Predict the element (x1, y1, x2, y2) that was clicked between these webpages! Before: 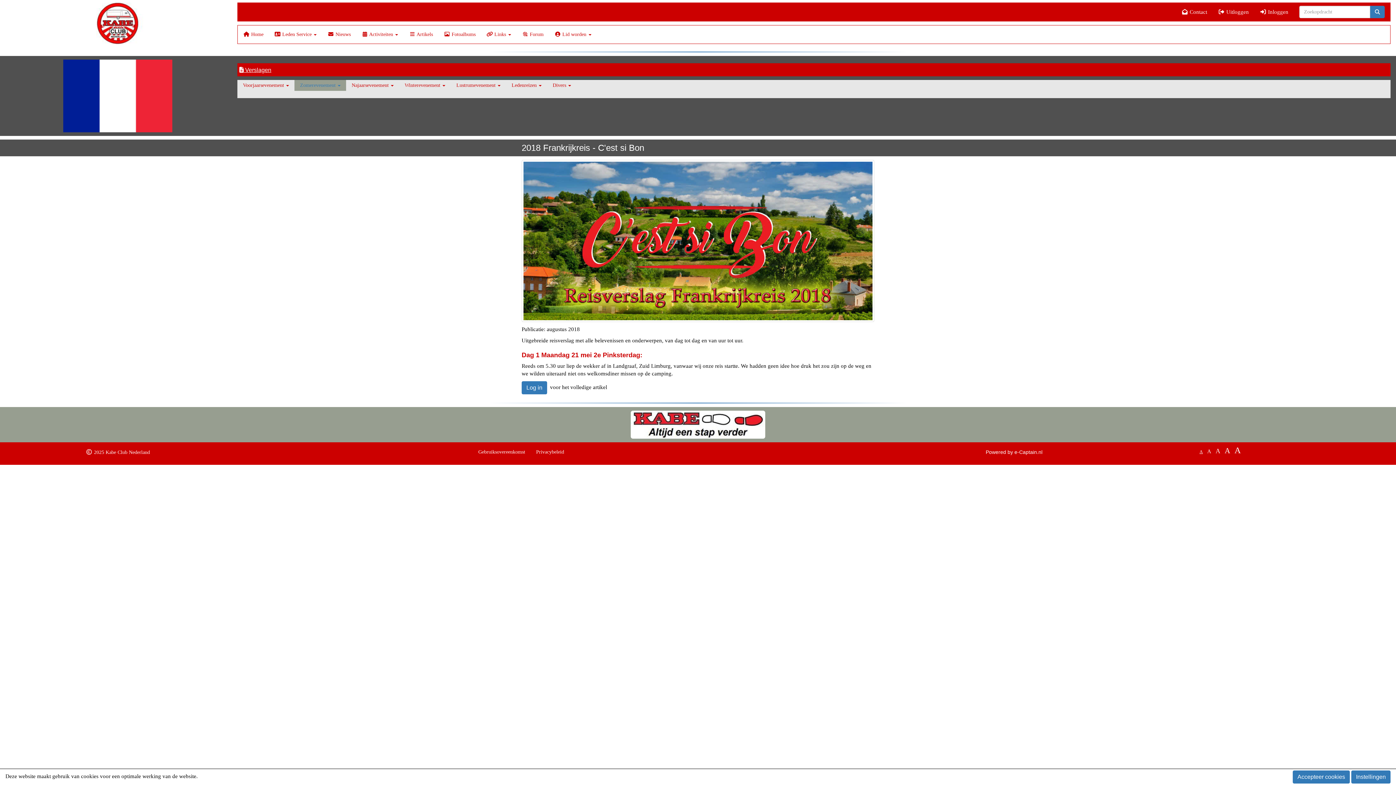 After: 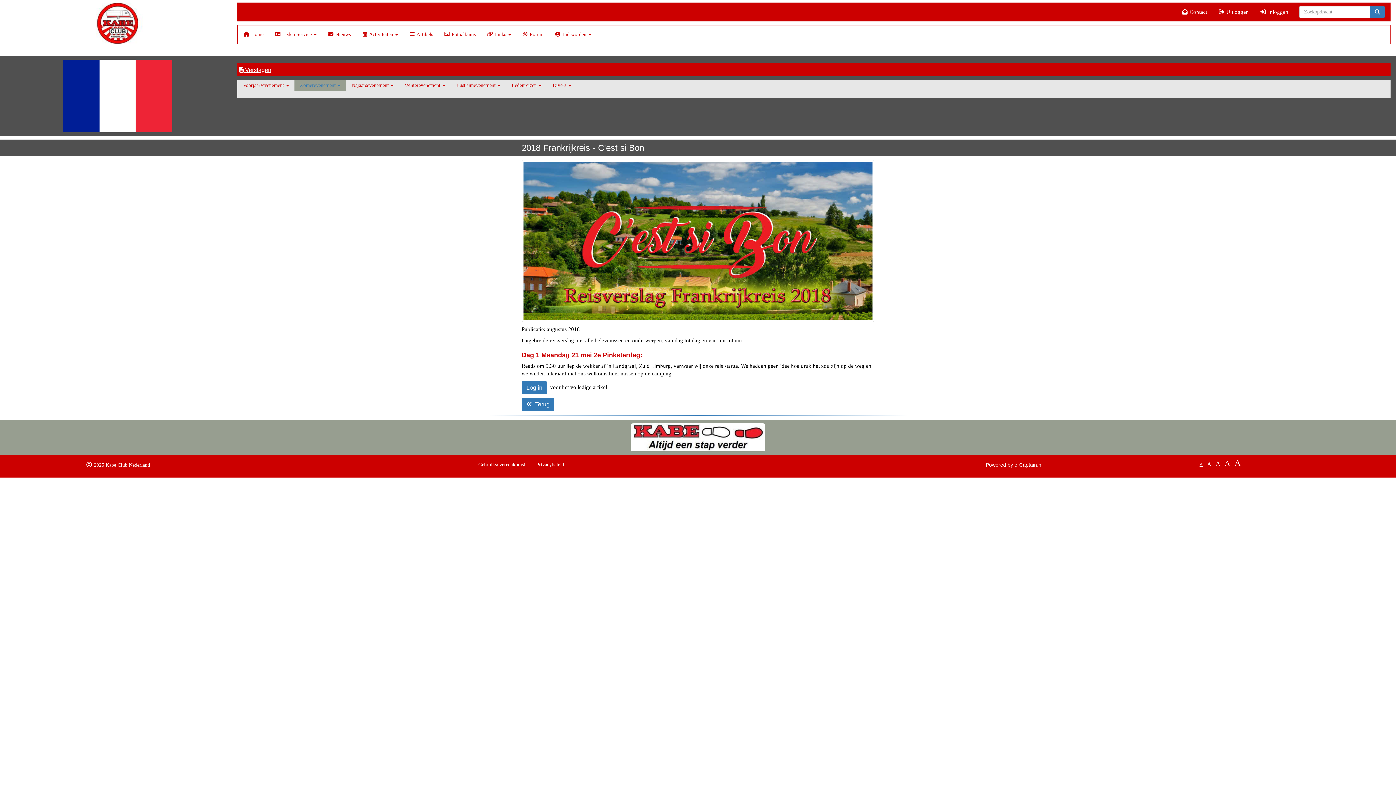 Action: label: Accepteer cookies bbox: (1293, 770, 1350, 784)